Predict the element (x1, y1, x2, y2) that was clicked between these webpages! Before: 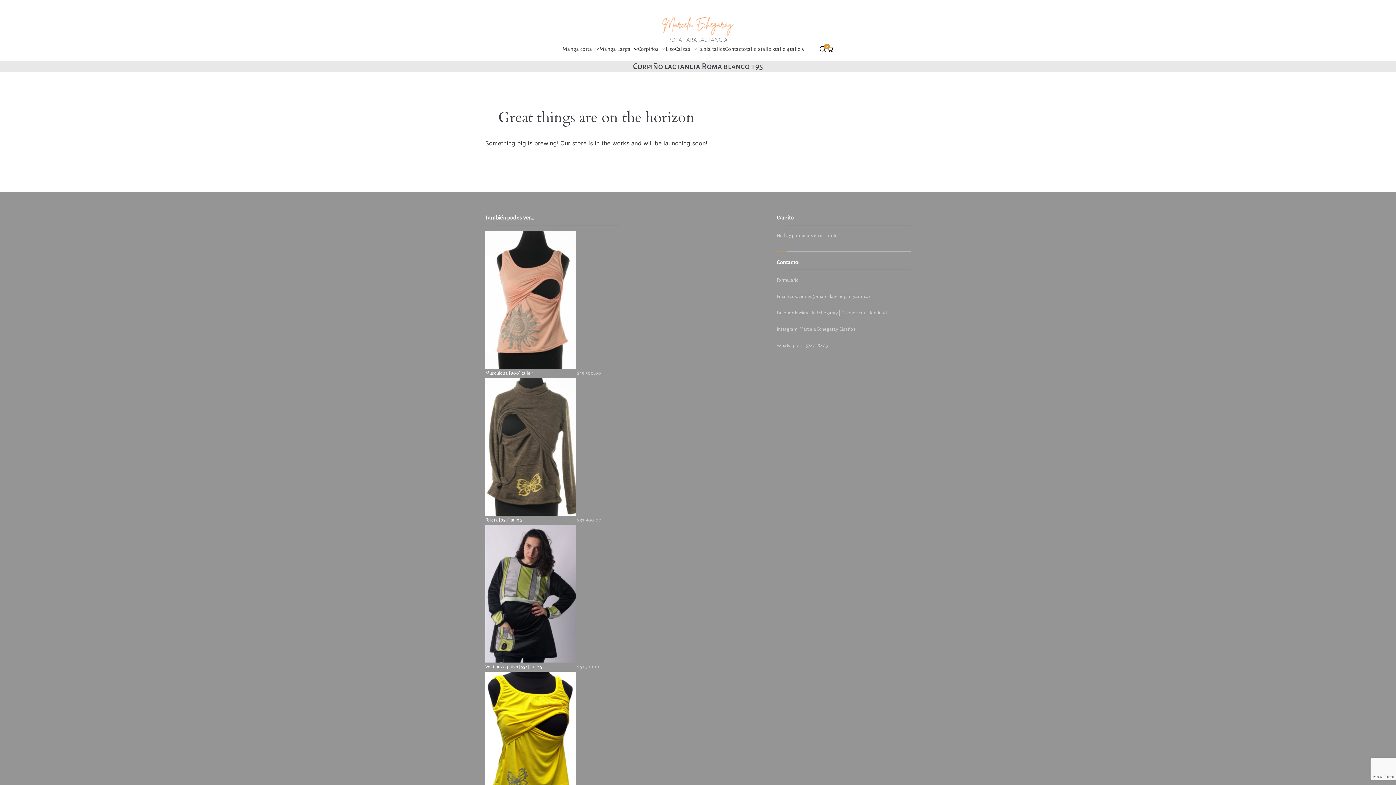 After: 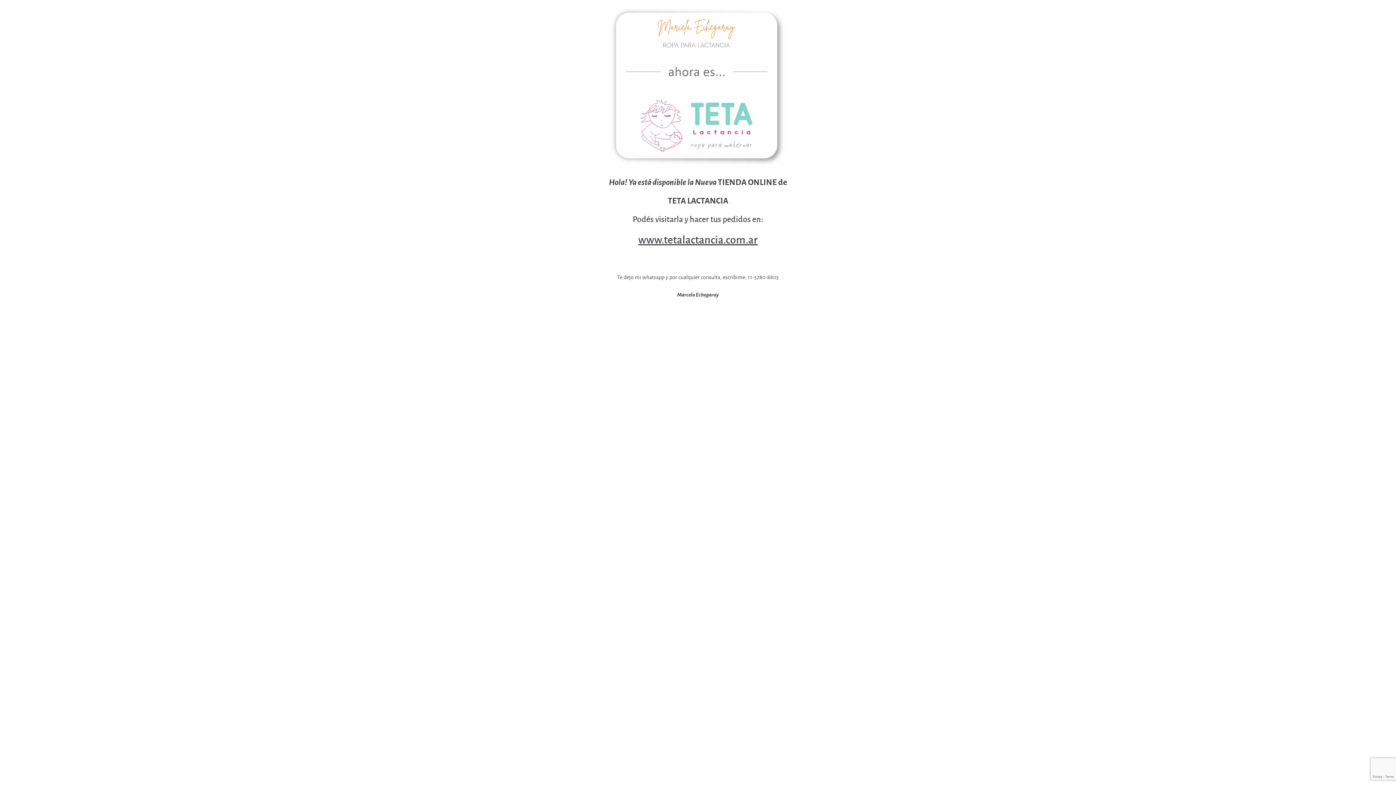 Action: bbox: (662, 17, 734, 36)